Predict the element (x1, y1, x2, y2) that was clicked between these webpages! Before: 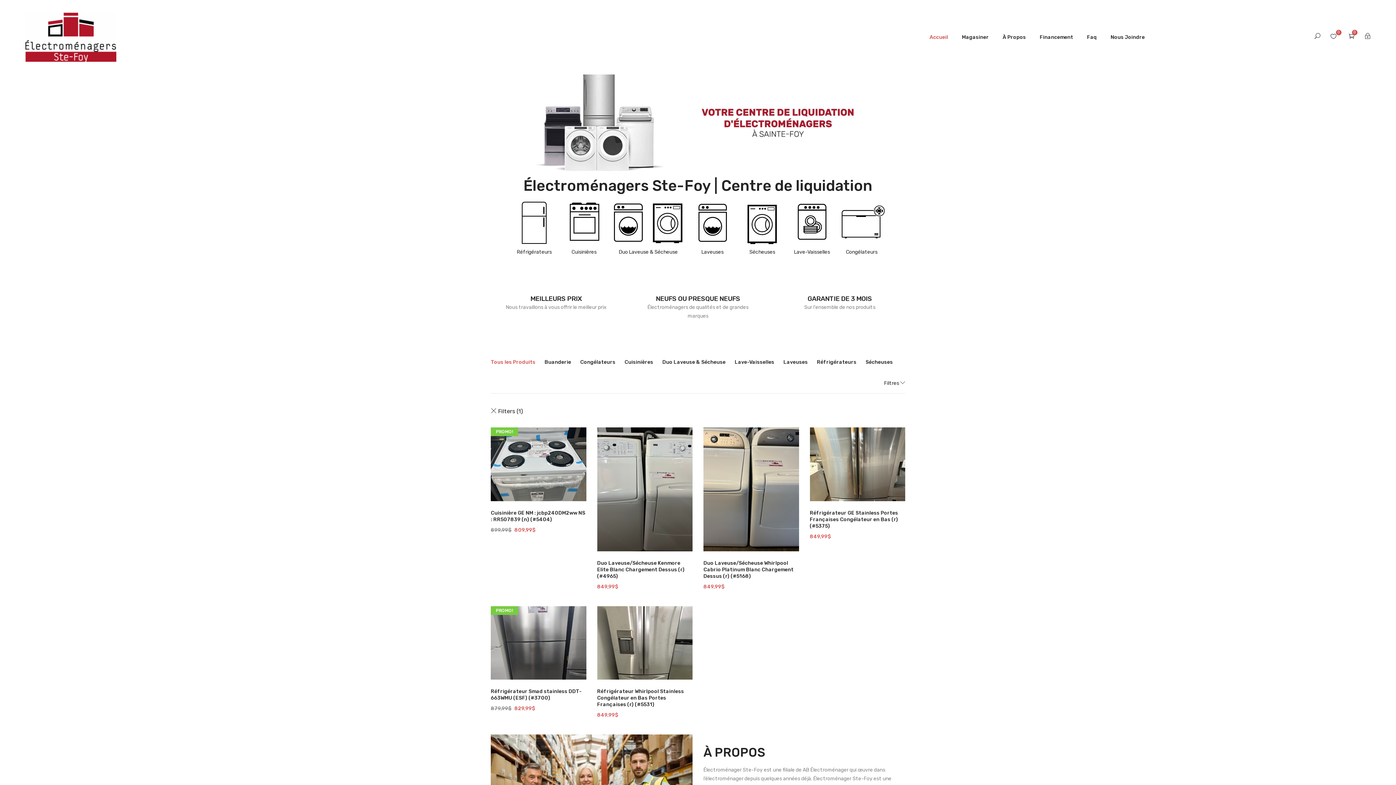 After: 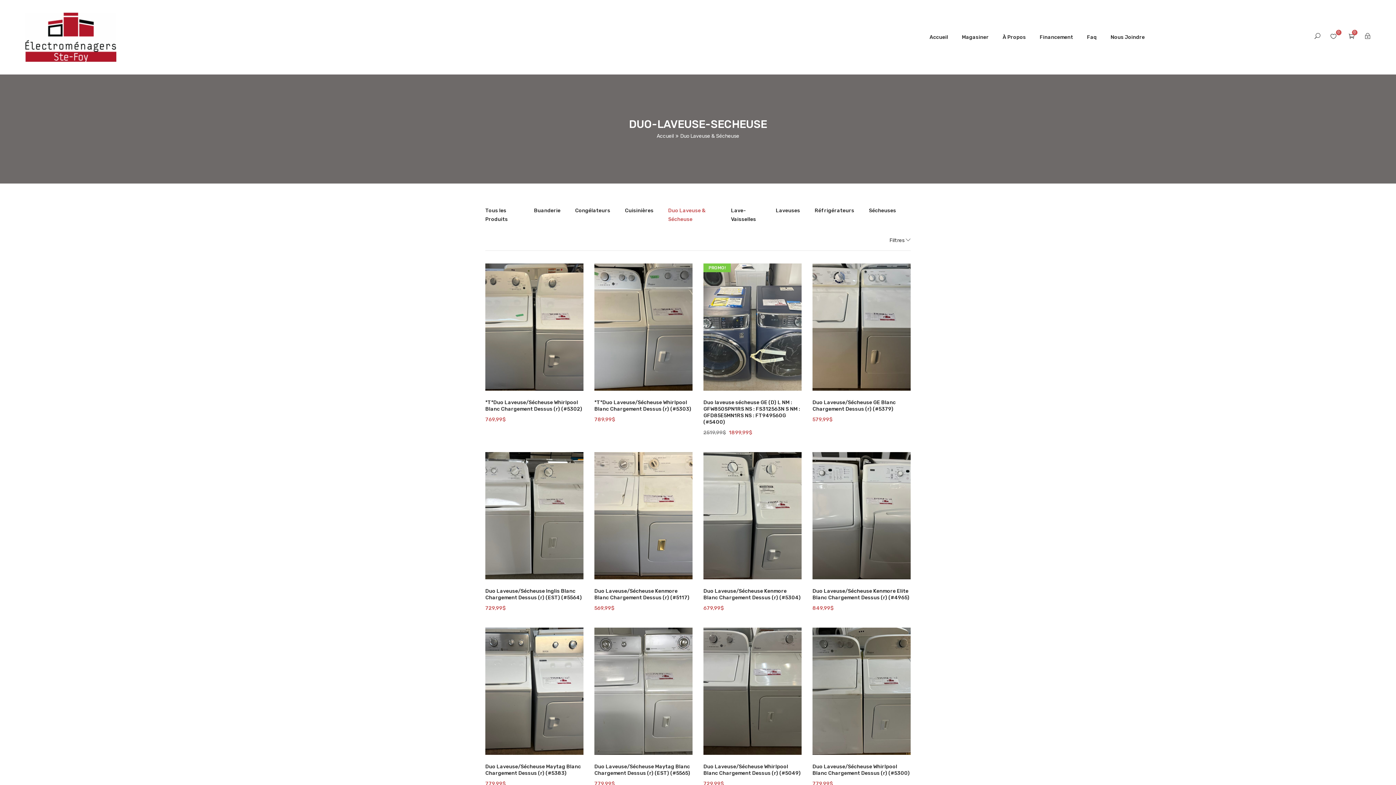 Action: label: Duo Laveuse & Sécheuse bbox: (609, 195, 687, 256)